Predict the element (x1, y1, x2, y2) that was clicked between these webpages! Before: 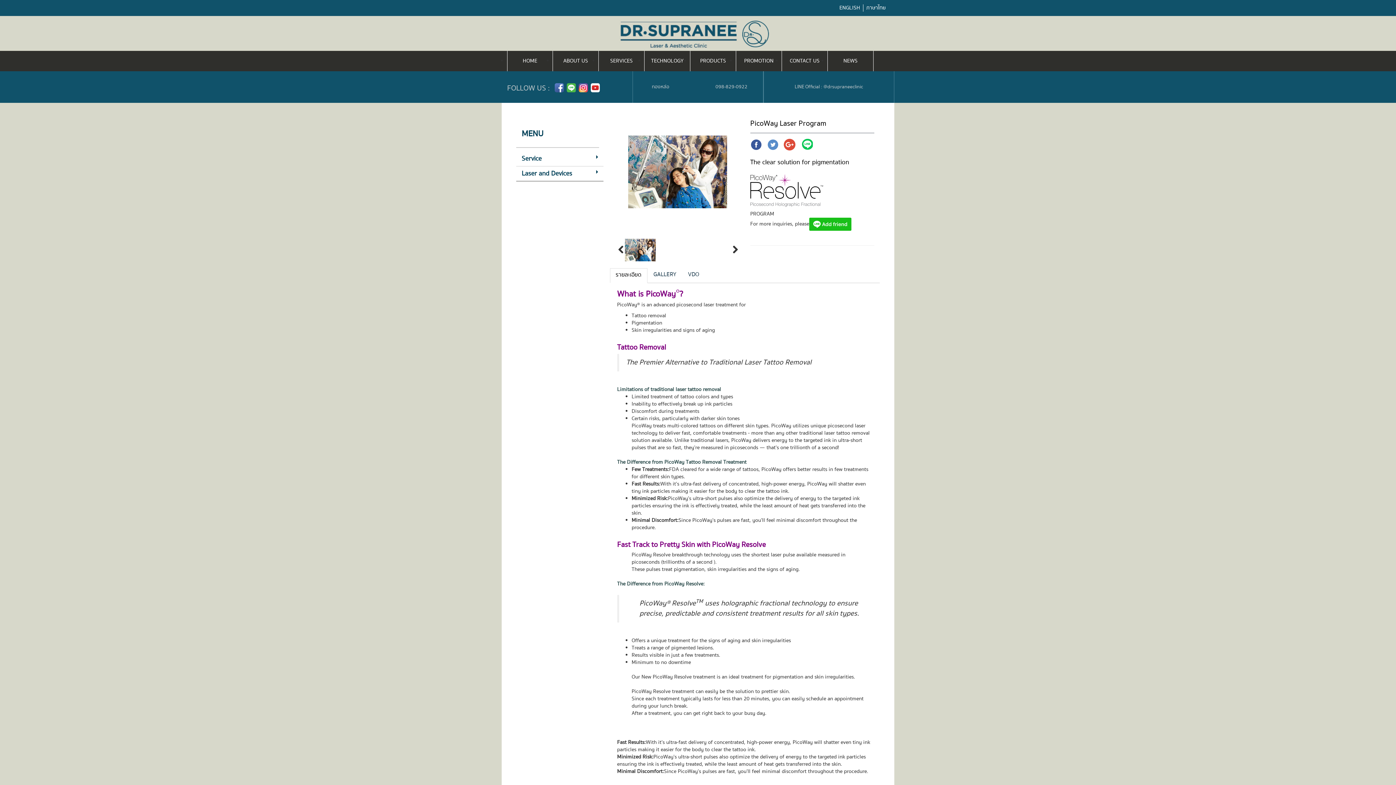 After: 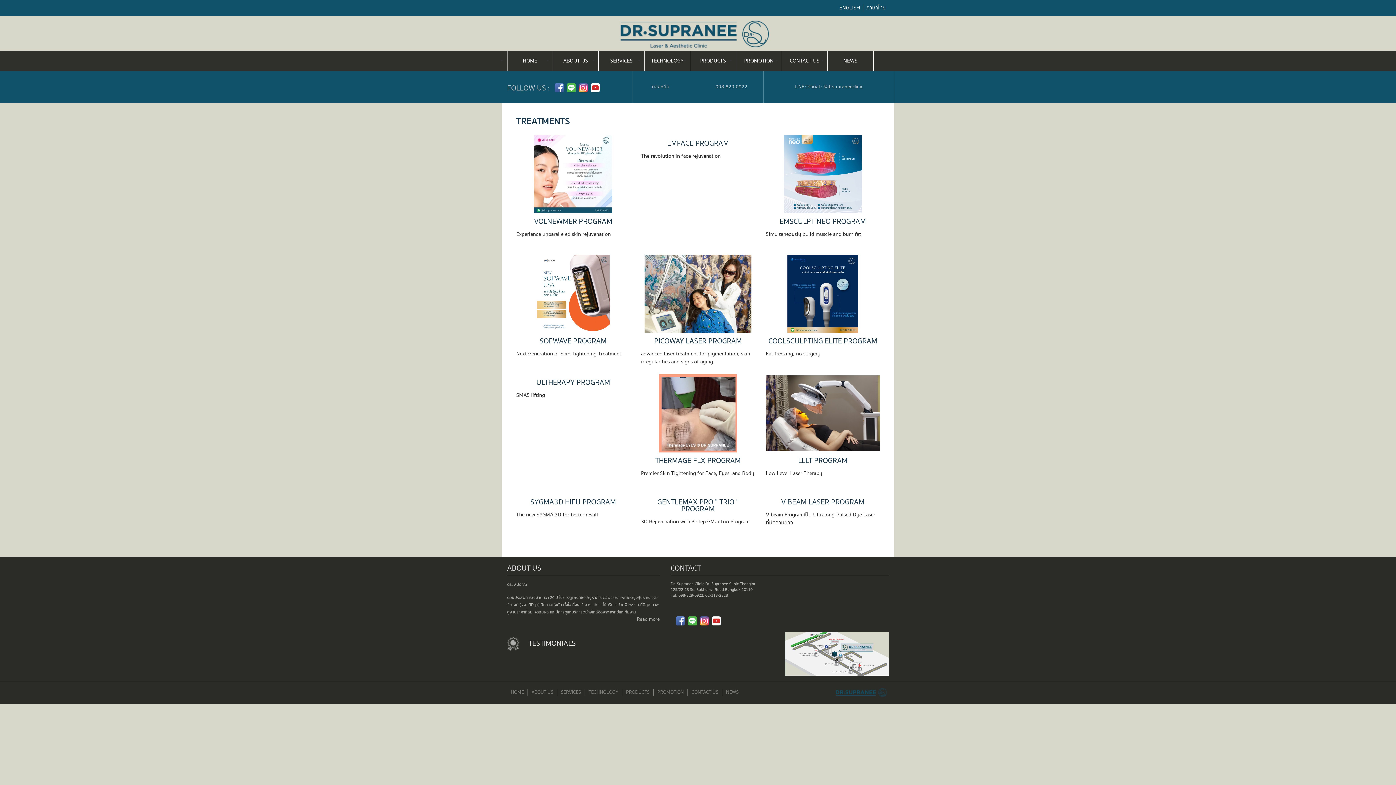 Action: bbox: (651, 57, 683, 65) label: TECHNOLOGY